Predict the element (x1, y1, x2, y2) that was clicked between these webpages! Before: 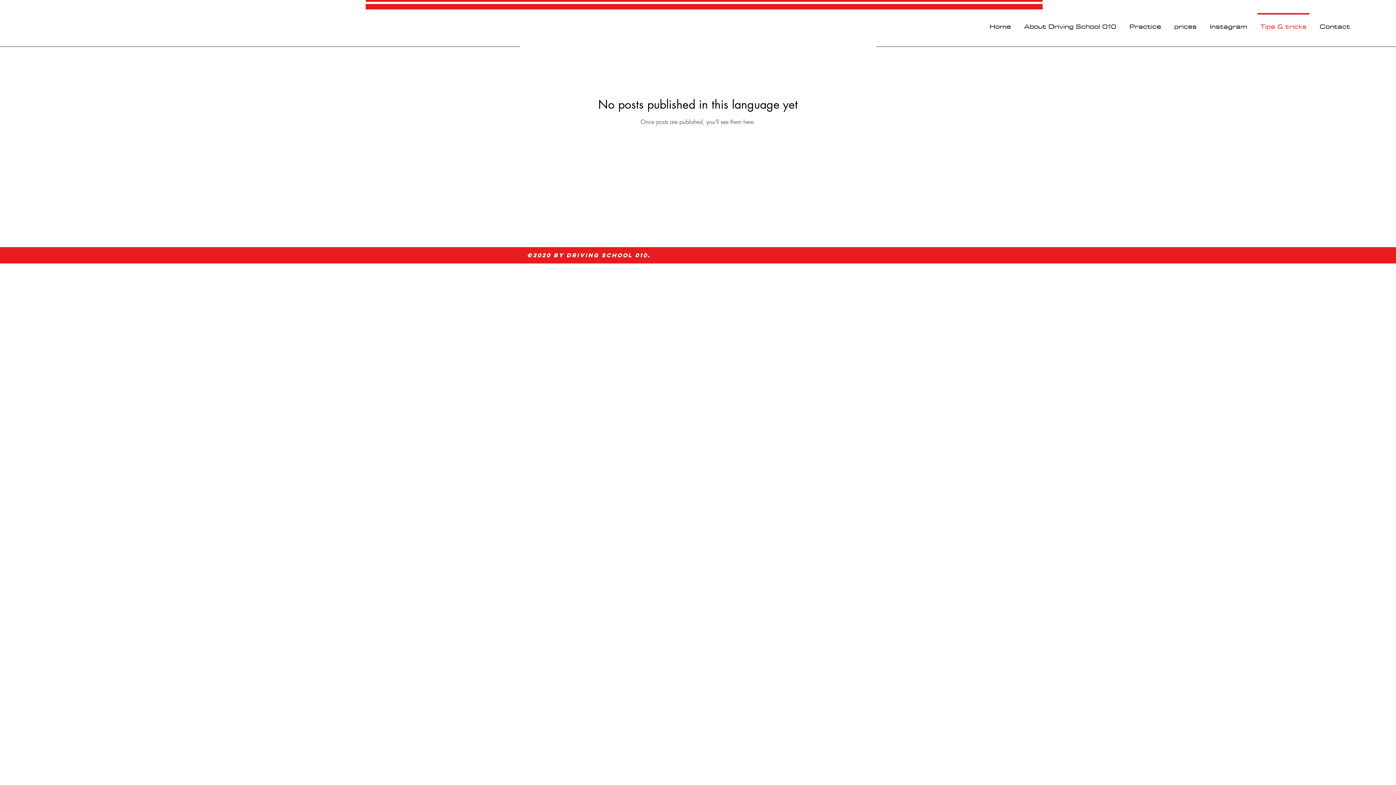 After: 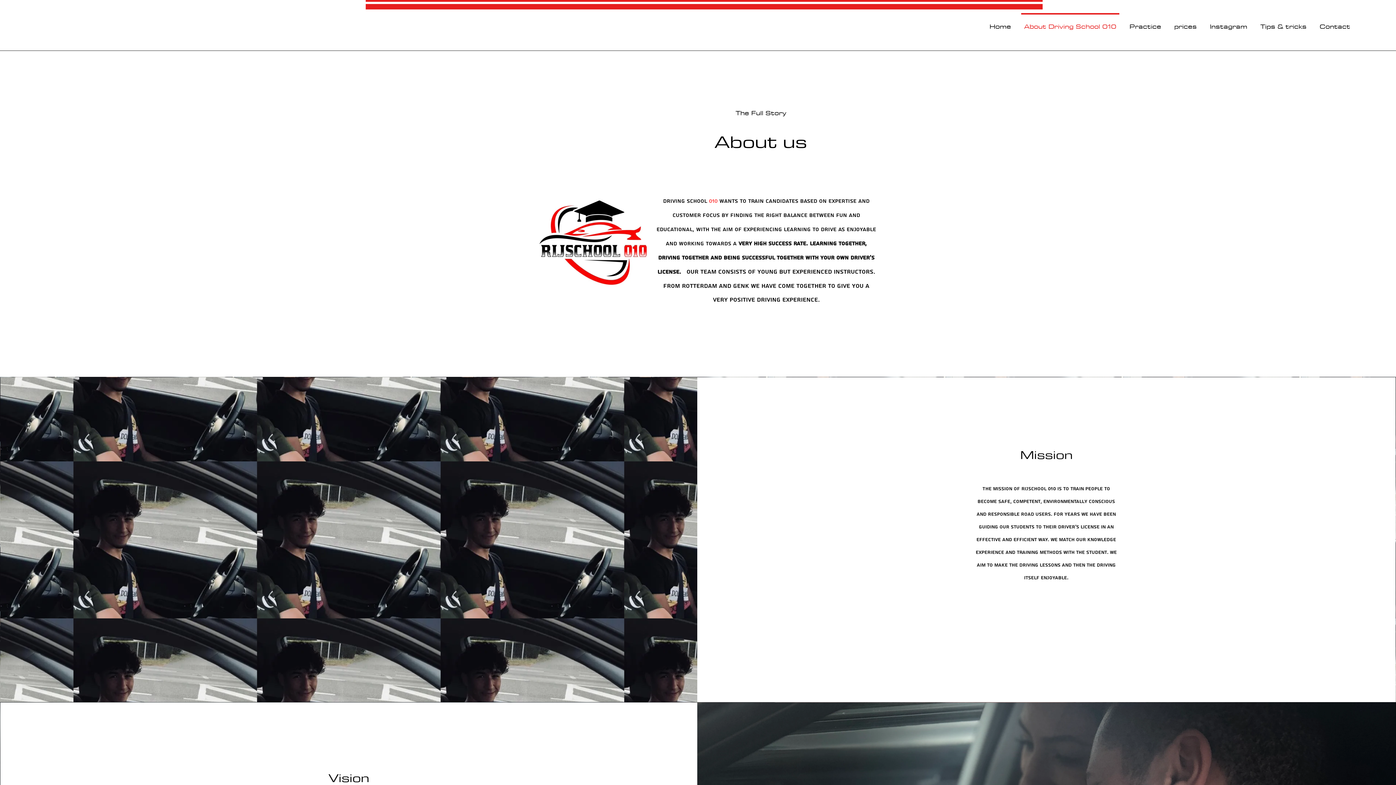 Action: bbox: (1017, 13, 1123, 33) label: About Driving School 010